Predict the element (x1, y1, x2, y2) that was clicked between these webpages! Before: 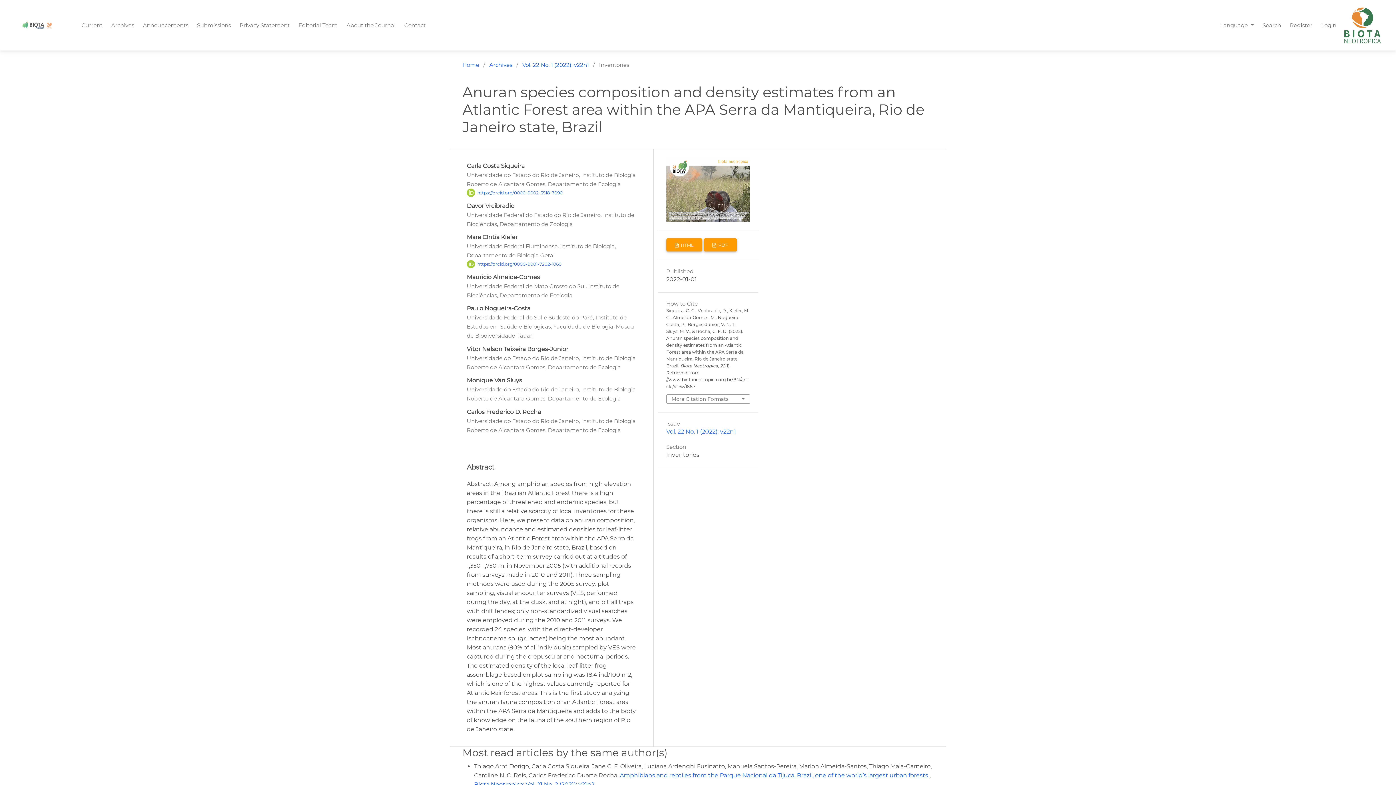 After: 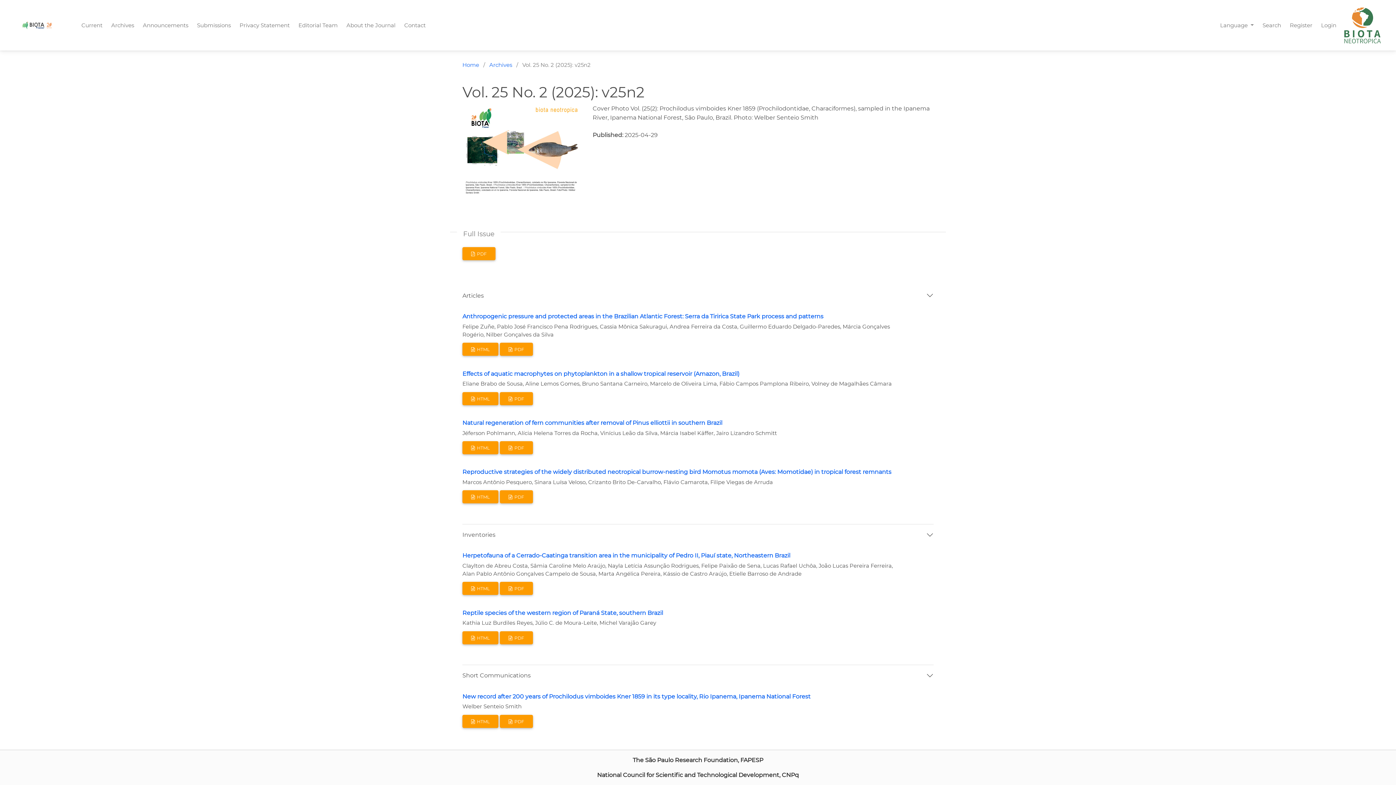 Action: bbox: (78, 18, 105, 32) label: Current